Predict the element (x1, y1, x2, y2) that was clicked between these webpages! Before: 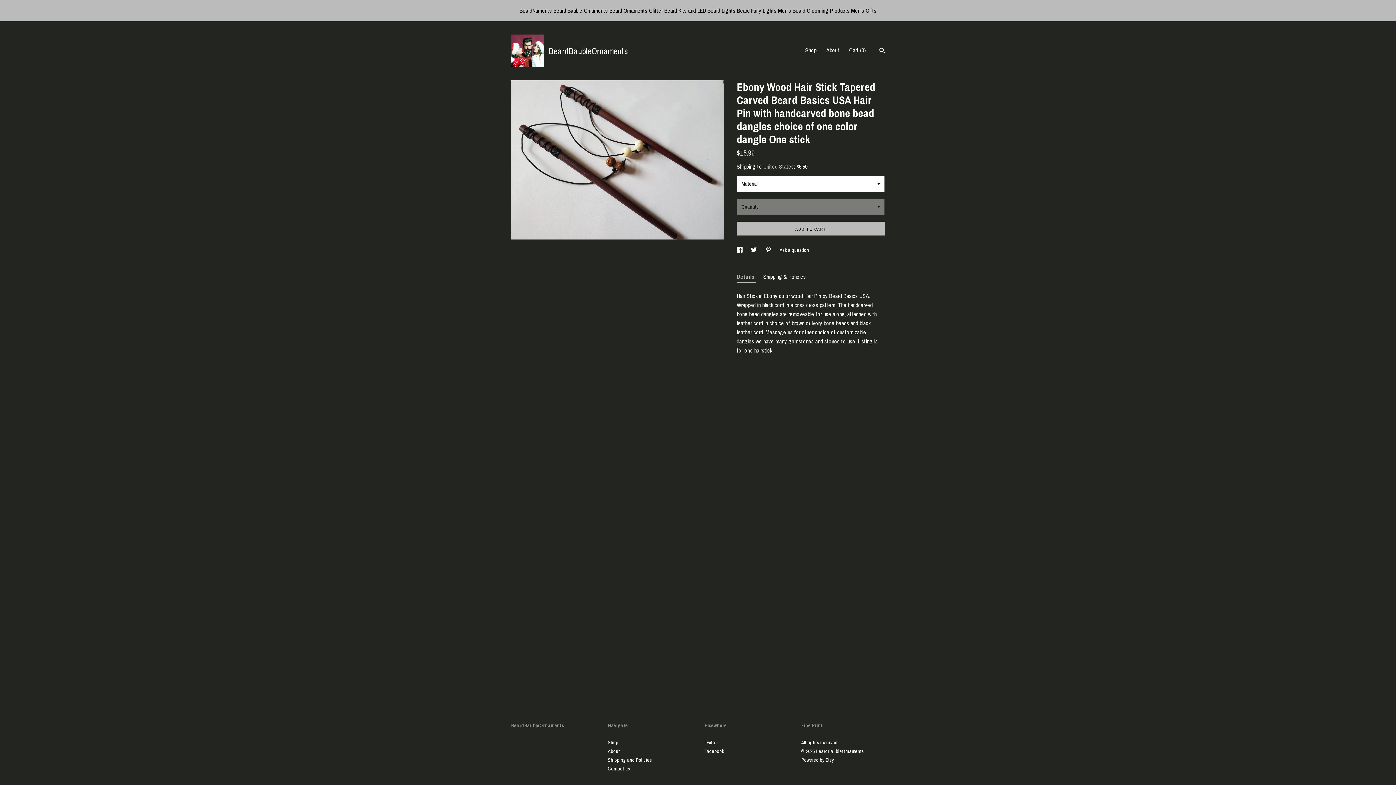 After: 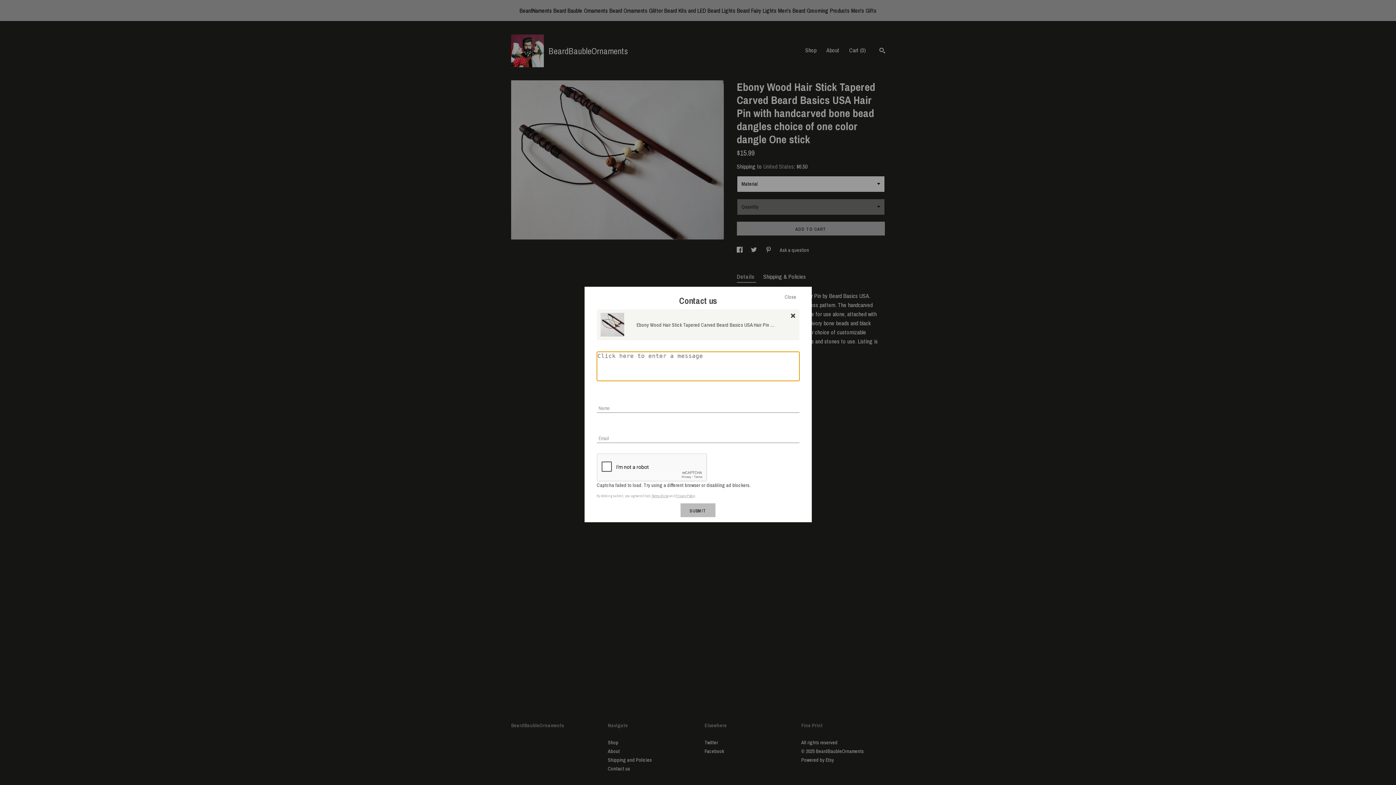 Action: label: Ask a question bbox: (779, 246, 809, 253)